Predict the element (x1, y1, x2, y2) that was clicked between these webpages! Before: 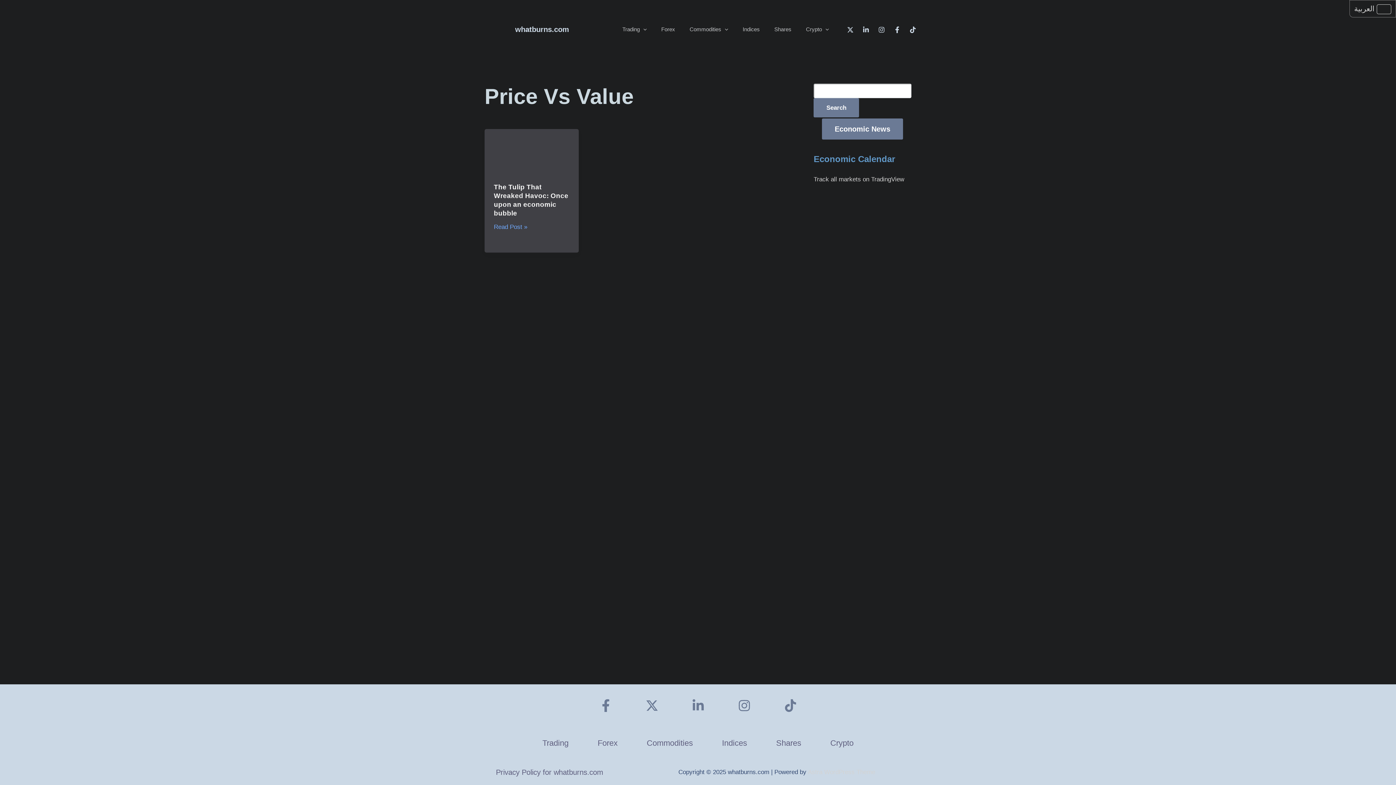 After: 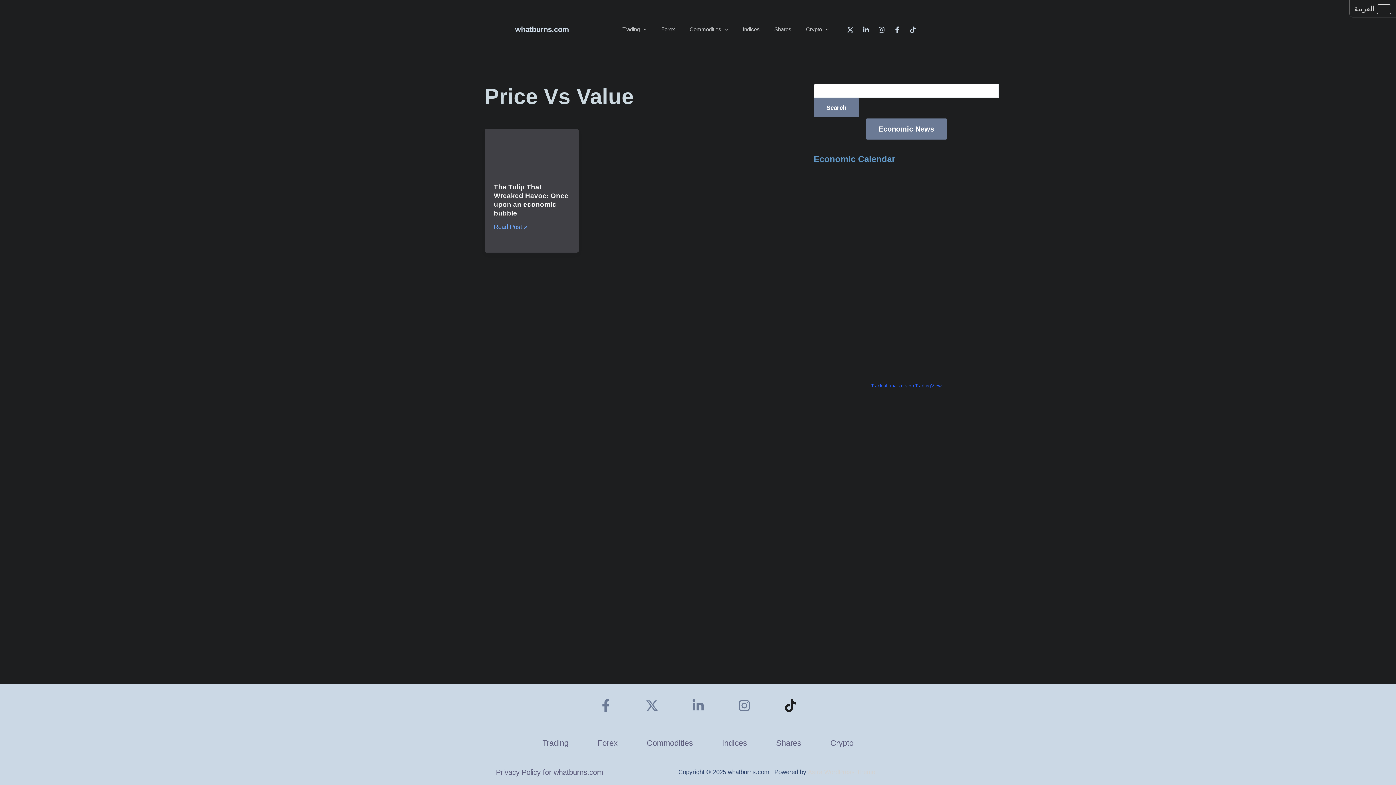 Action: label: TikTok bbox: (776, 692, 804, 720)